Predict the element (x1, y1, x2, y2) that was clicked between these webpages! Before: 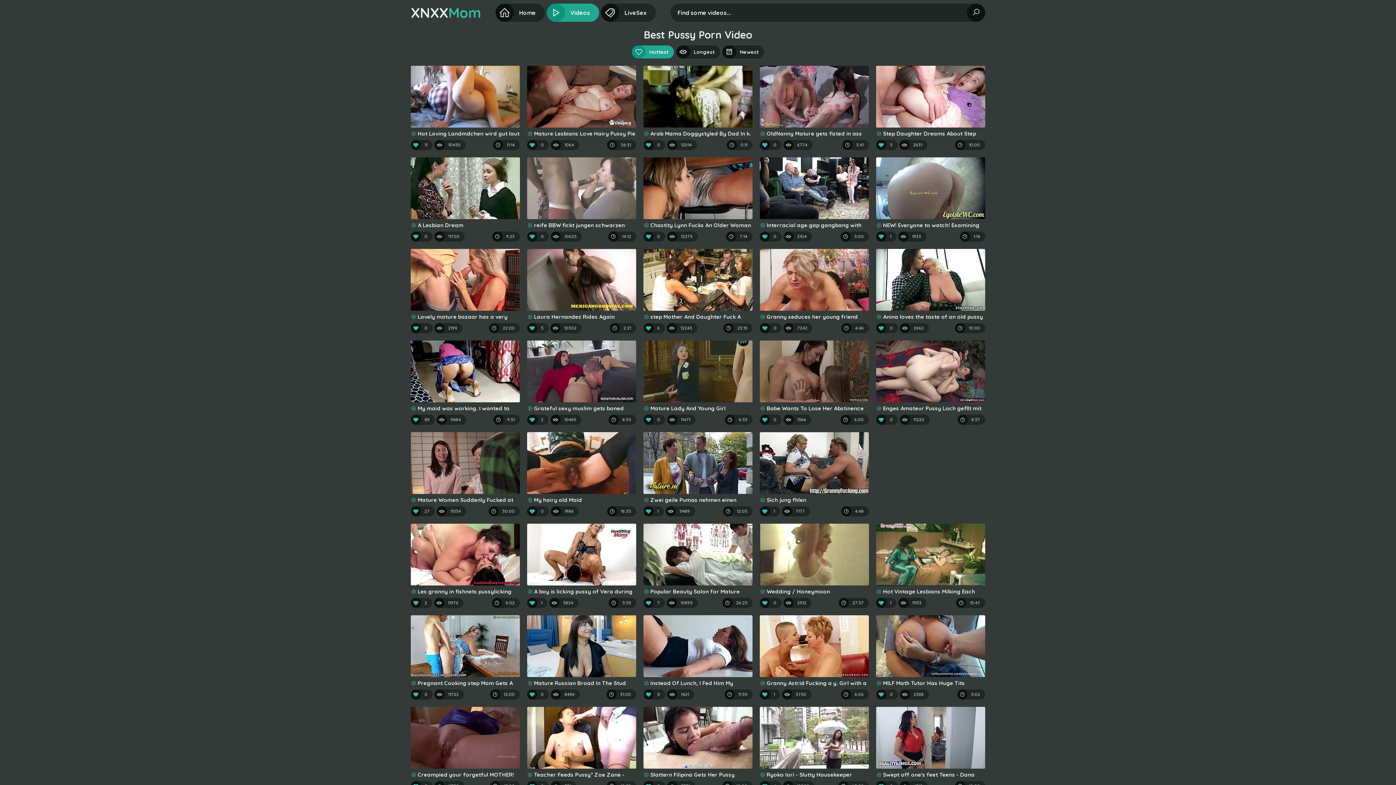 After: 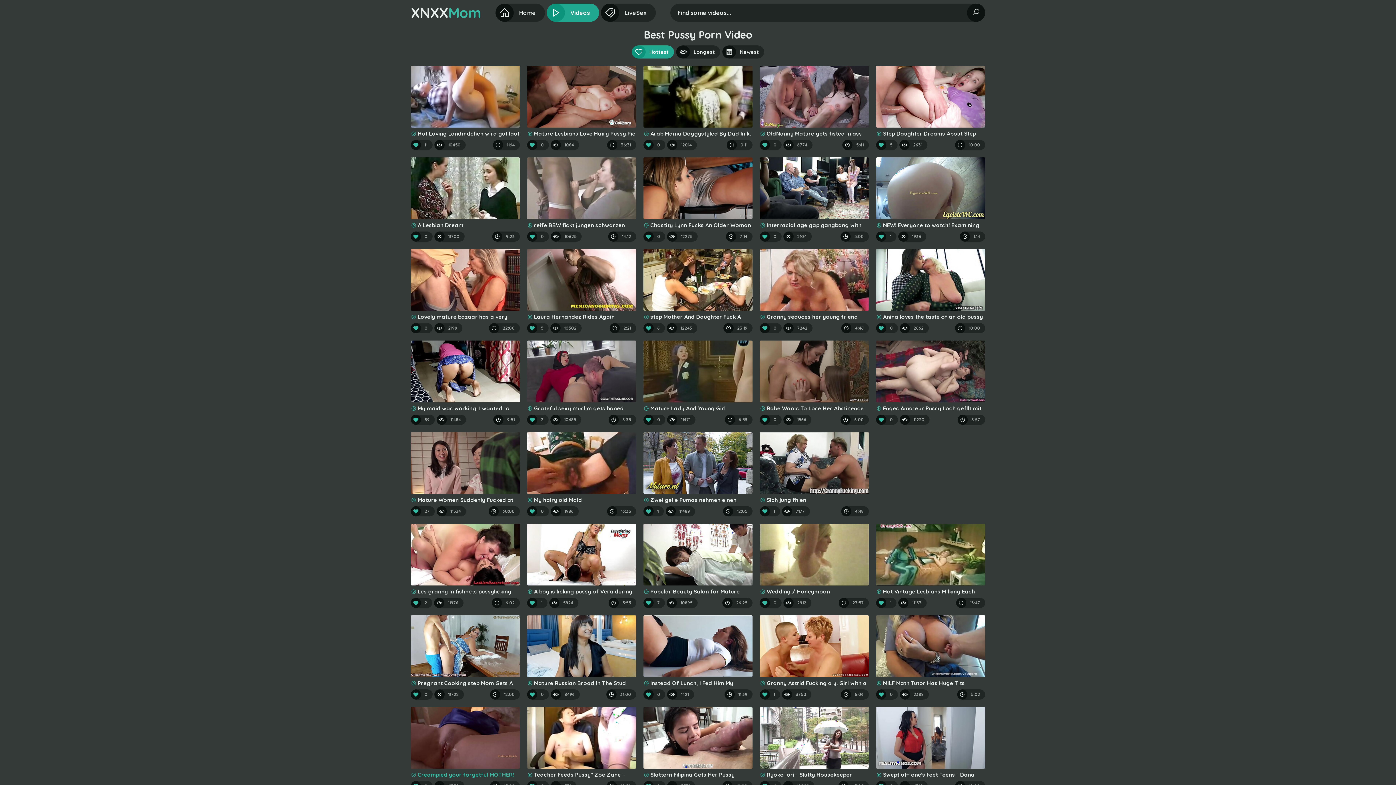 Action: bbox: (410, 707, 520, 778) label: Creampied your forgetful MOTHER!